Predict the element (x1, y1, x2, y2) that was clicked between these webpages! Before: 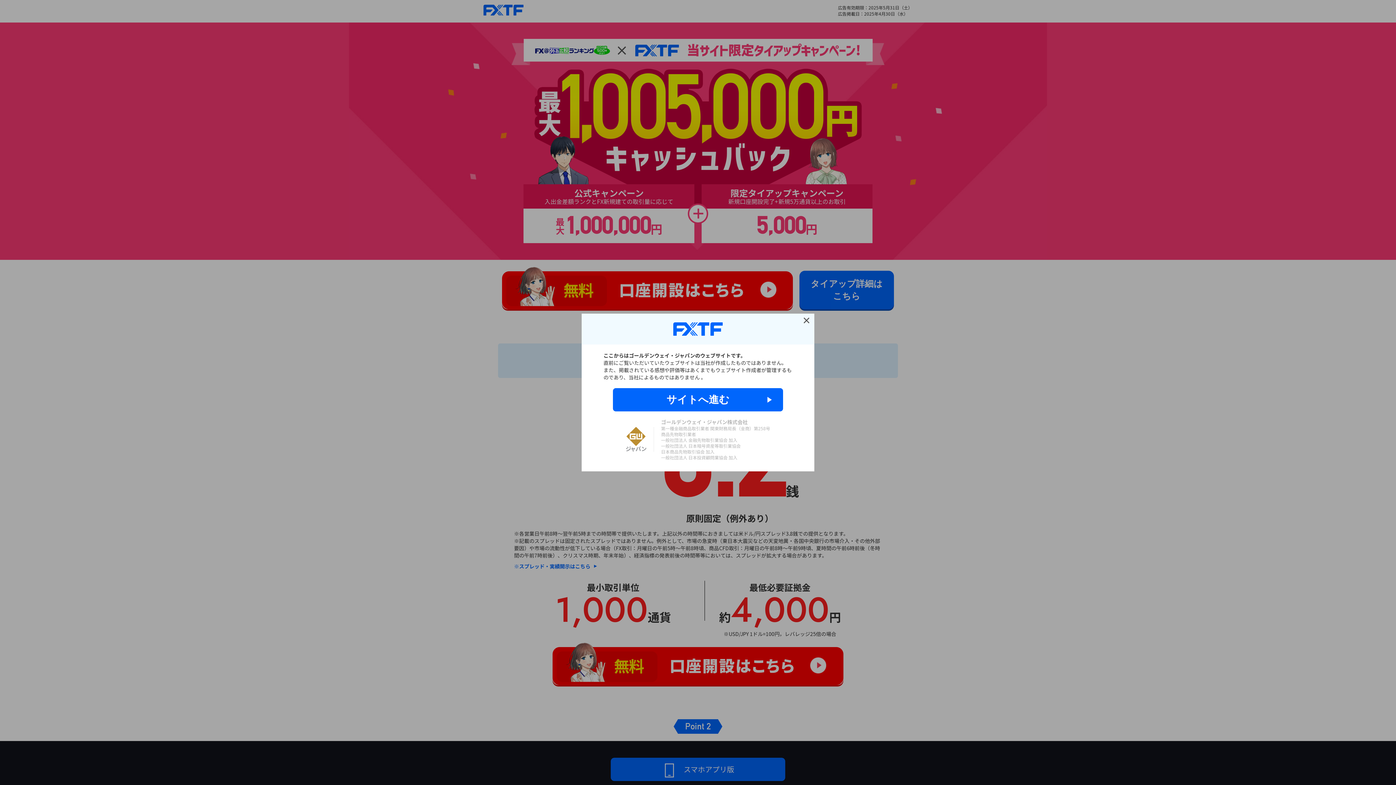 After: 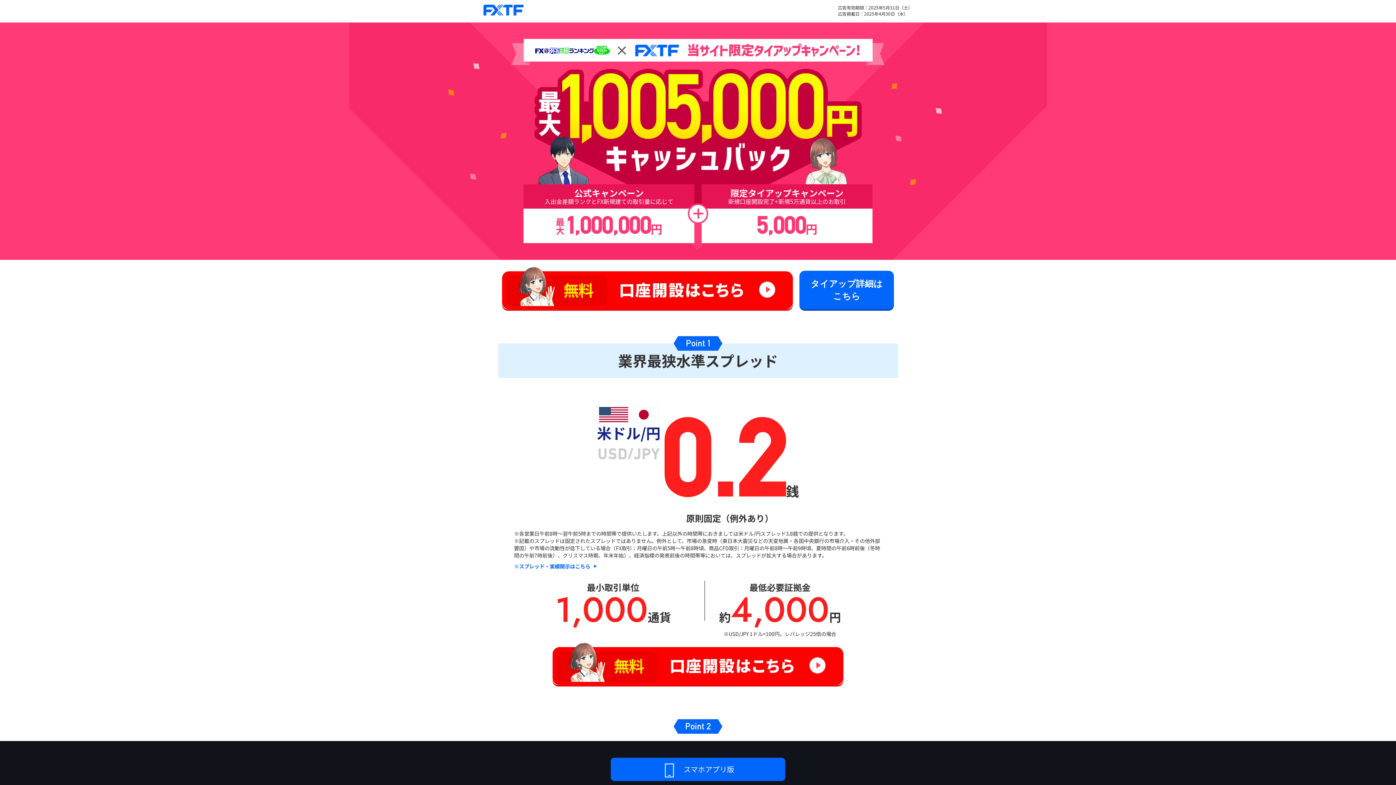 Action: bbox: (798, 310, 814, 331) label: ×